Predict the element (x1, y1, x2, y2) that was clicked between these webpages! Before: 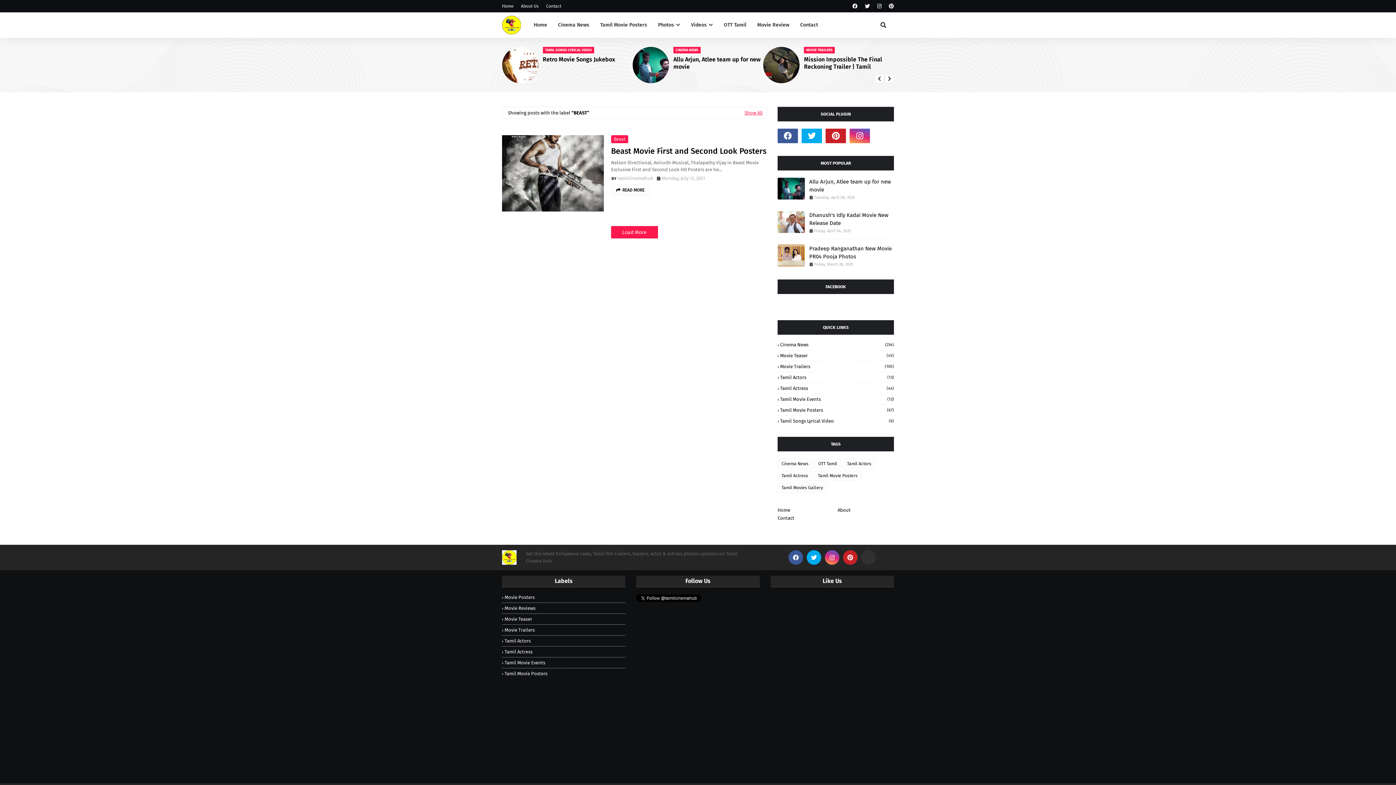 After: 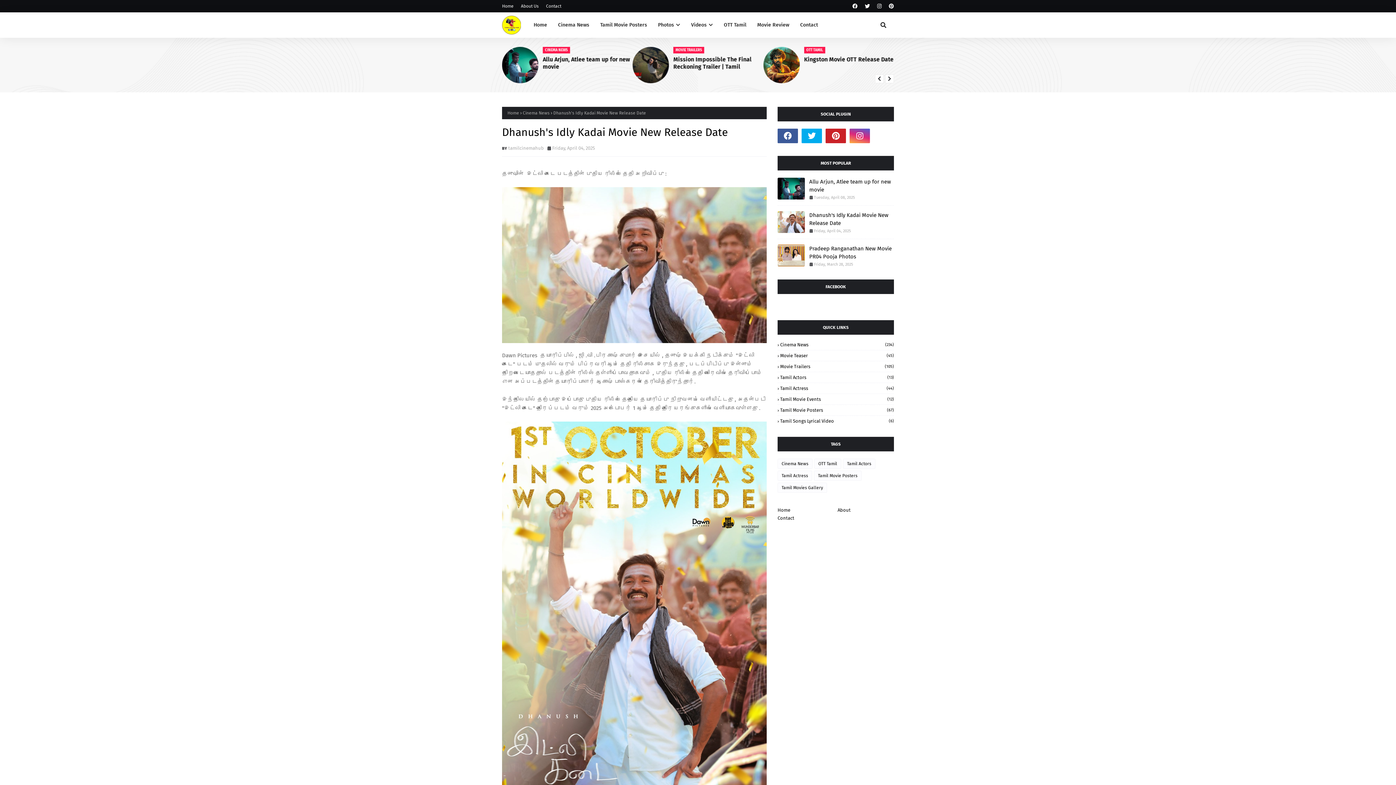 Action: bbox: (809, 211, 894, 227) label: Dhanush's Idly Kadai Movie New Release Date